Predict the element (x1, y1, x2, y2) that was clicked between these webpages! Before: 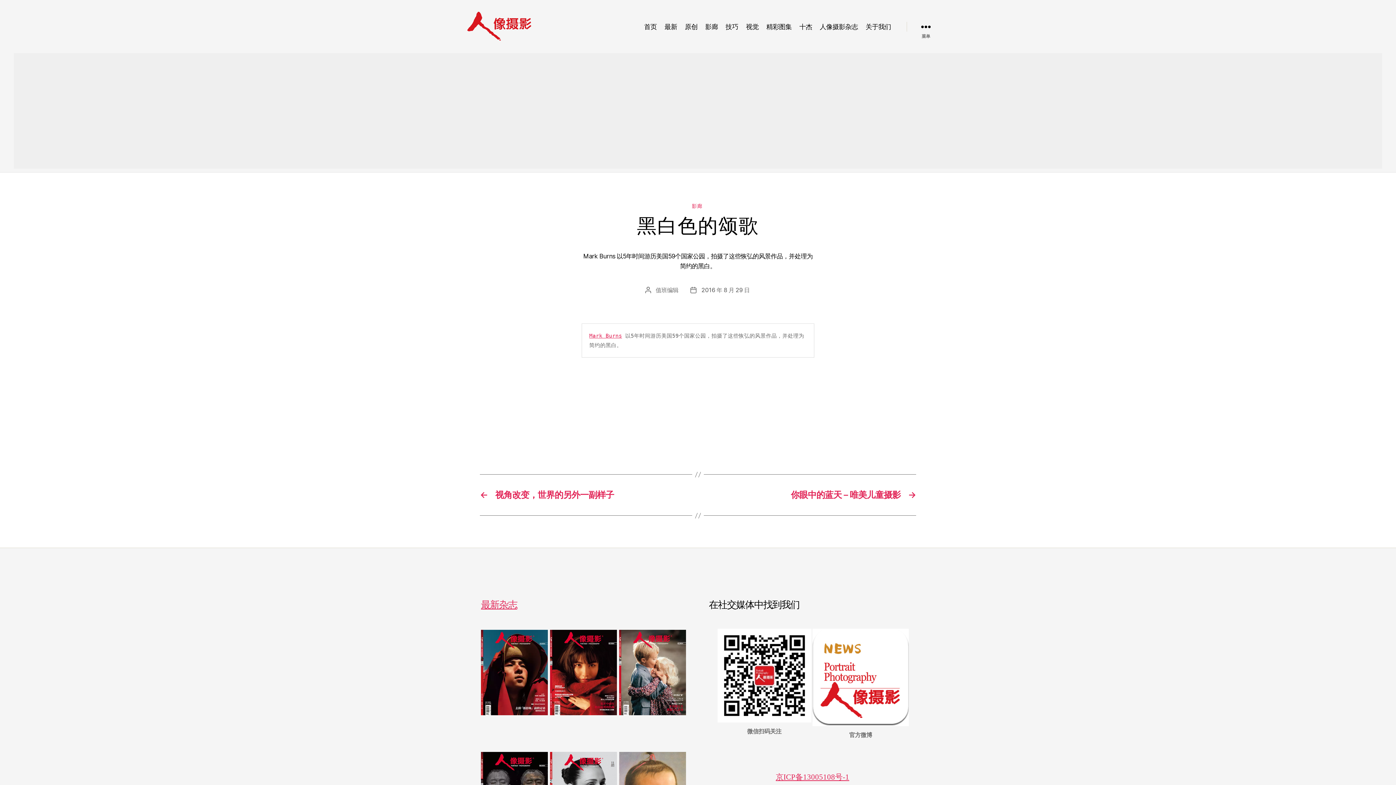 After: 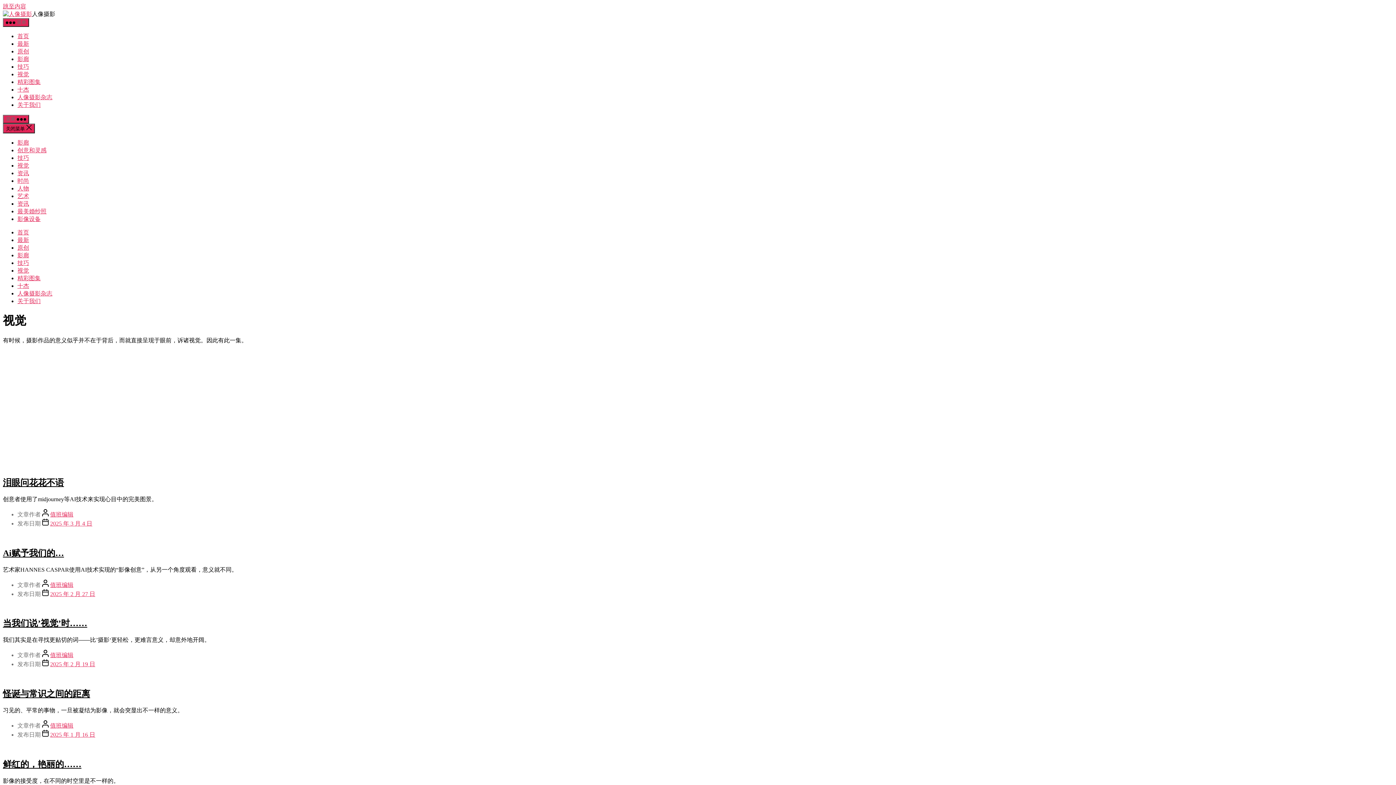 Action: label: 视觉 bbox: (745, 21, 759, 31)